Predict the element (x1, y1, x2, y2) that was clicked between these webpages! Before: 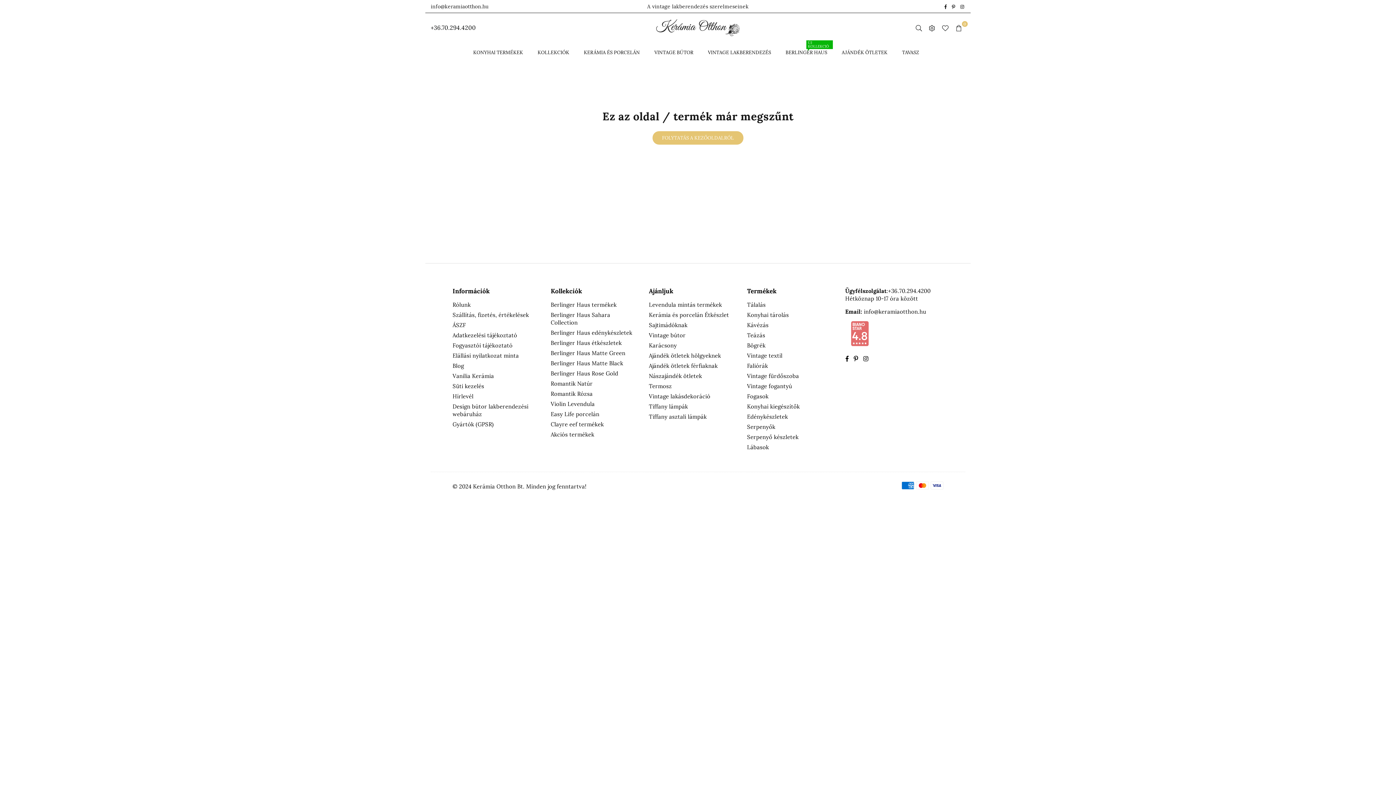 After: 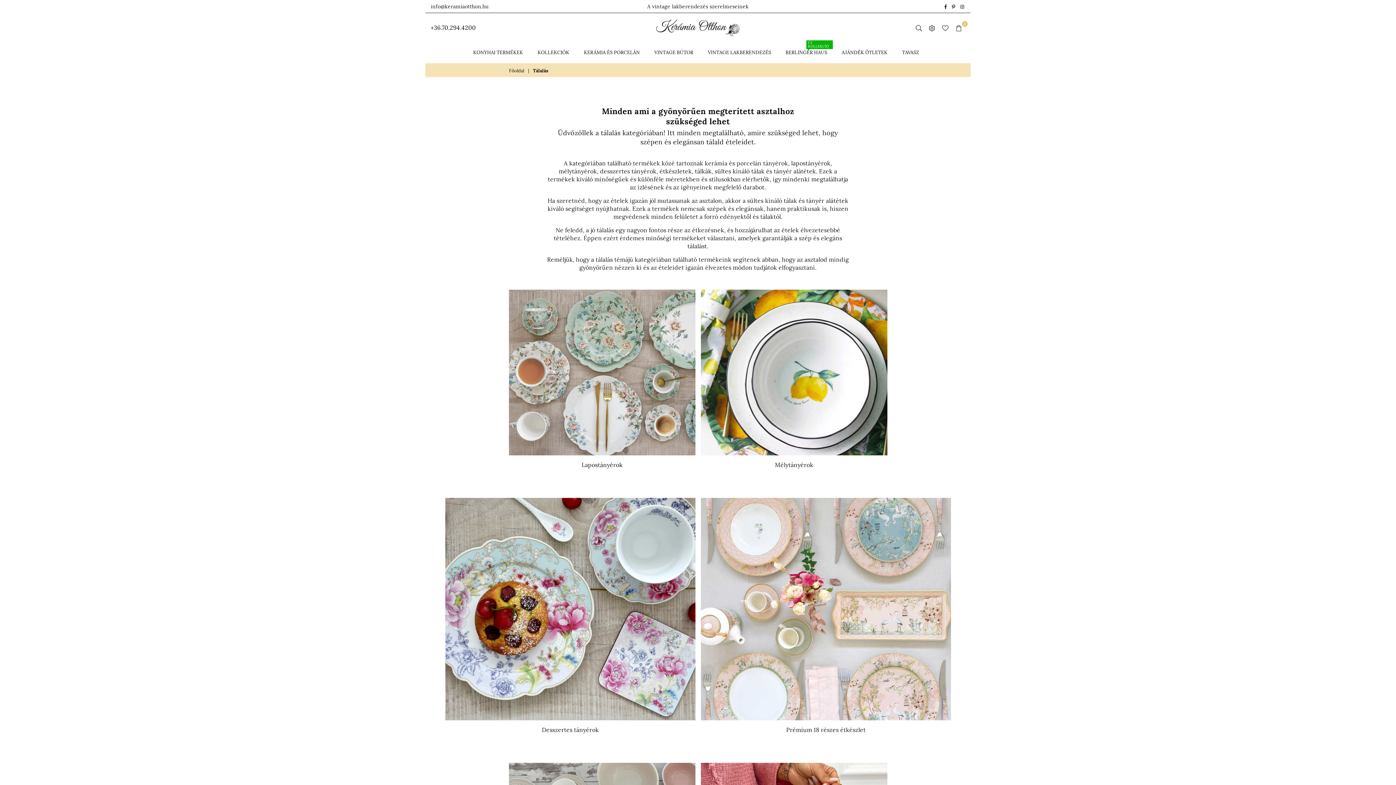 Action: bbox: (747, 301, 765, 308) label: Tálalás